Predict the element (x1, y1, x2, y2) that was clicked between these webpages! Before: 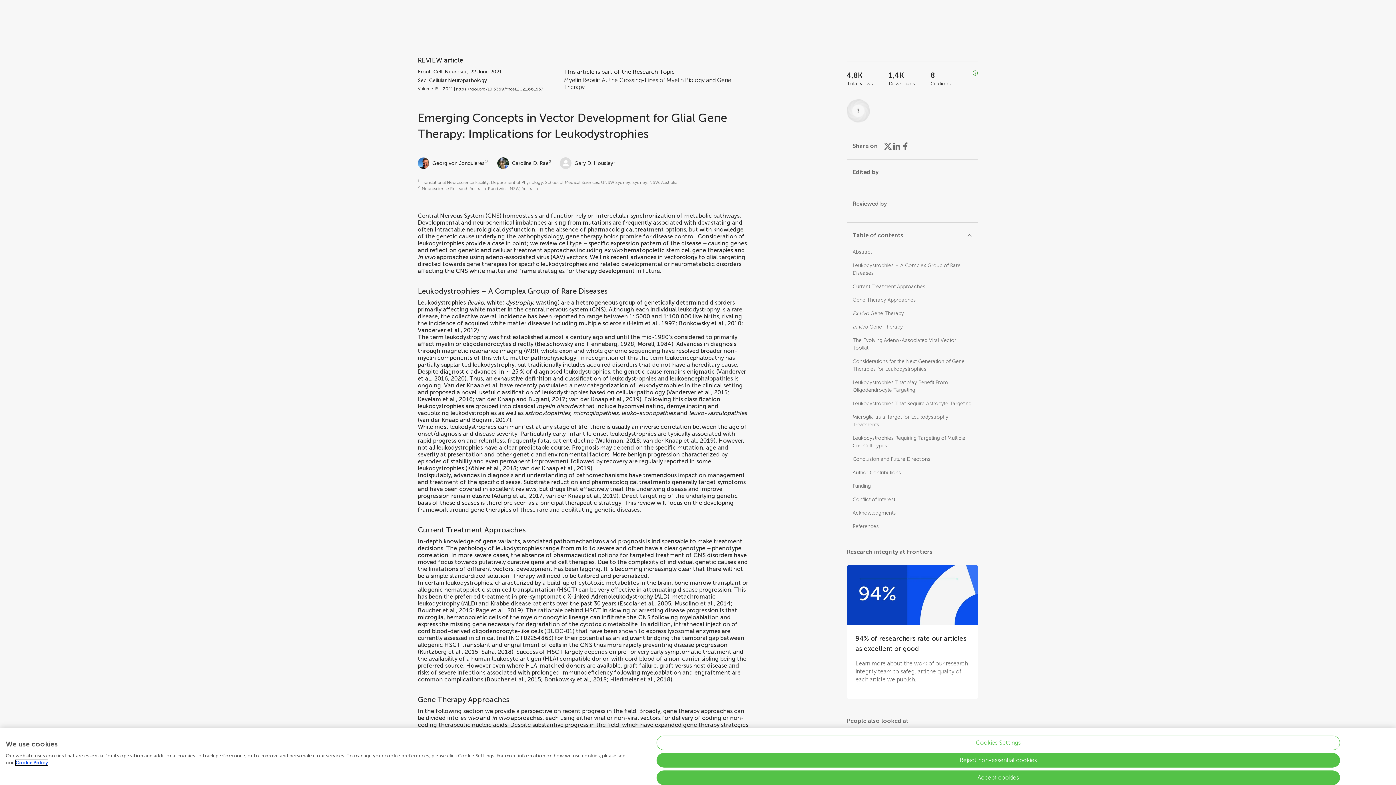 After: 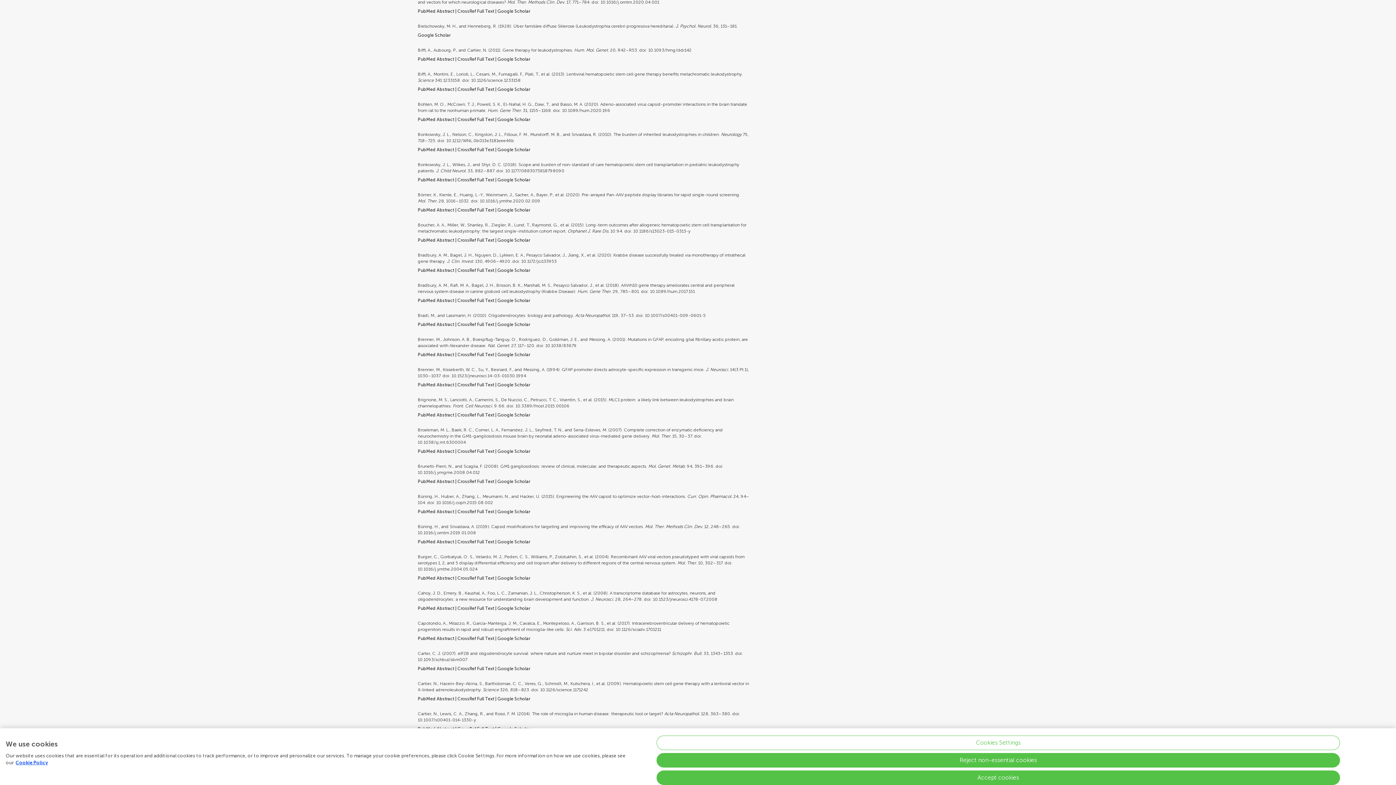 Action: label: Bielschowsky and Henneberg, 1928 bbox: (536, 340, 634, 347)